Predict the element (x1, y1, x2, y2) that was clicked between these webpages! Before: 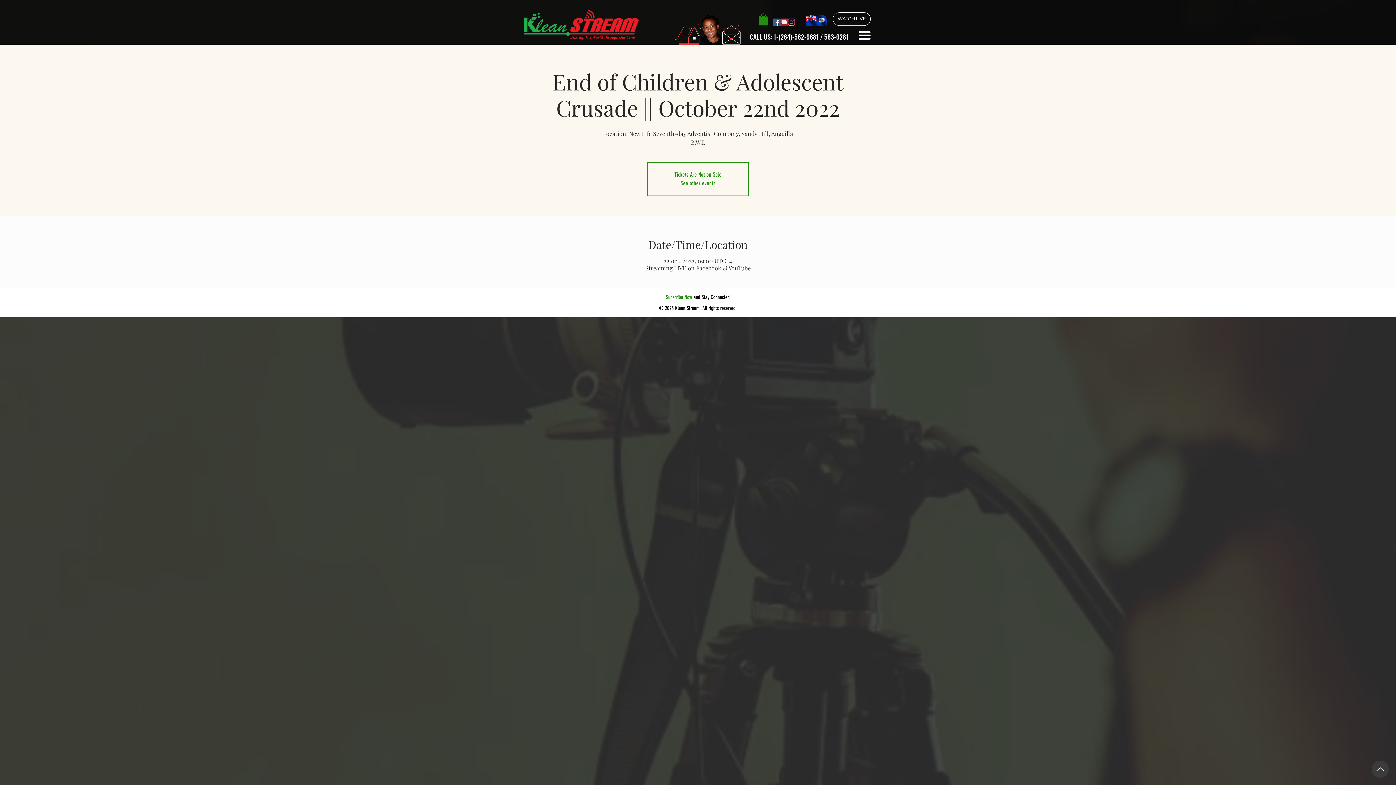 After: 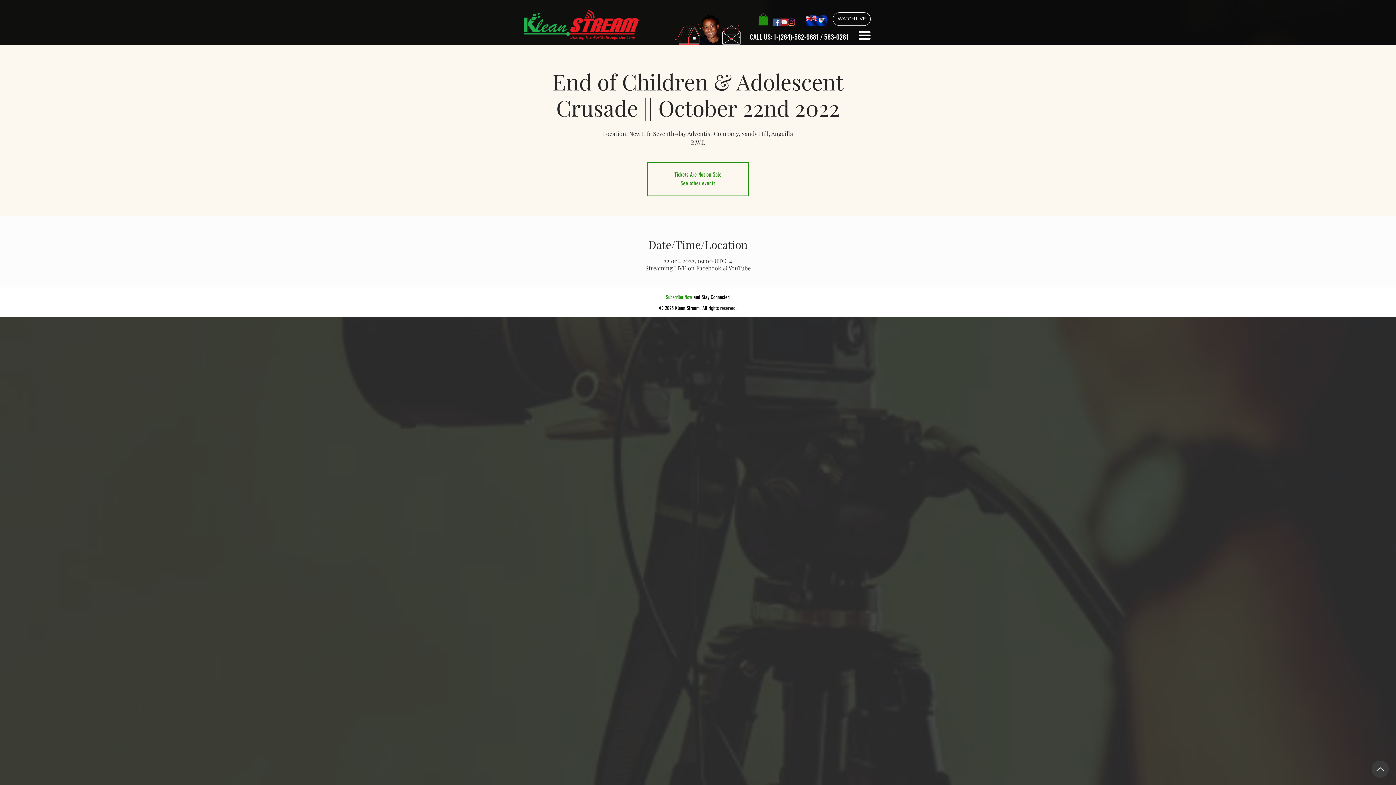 Action: bbox: (758, 13, 768, 25)